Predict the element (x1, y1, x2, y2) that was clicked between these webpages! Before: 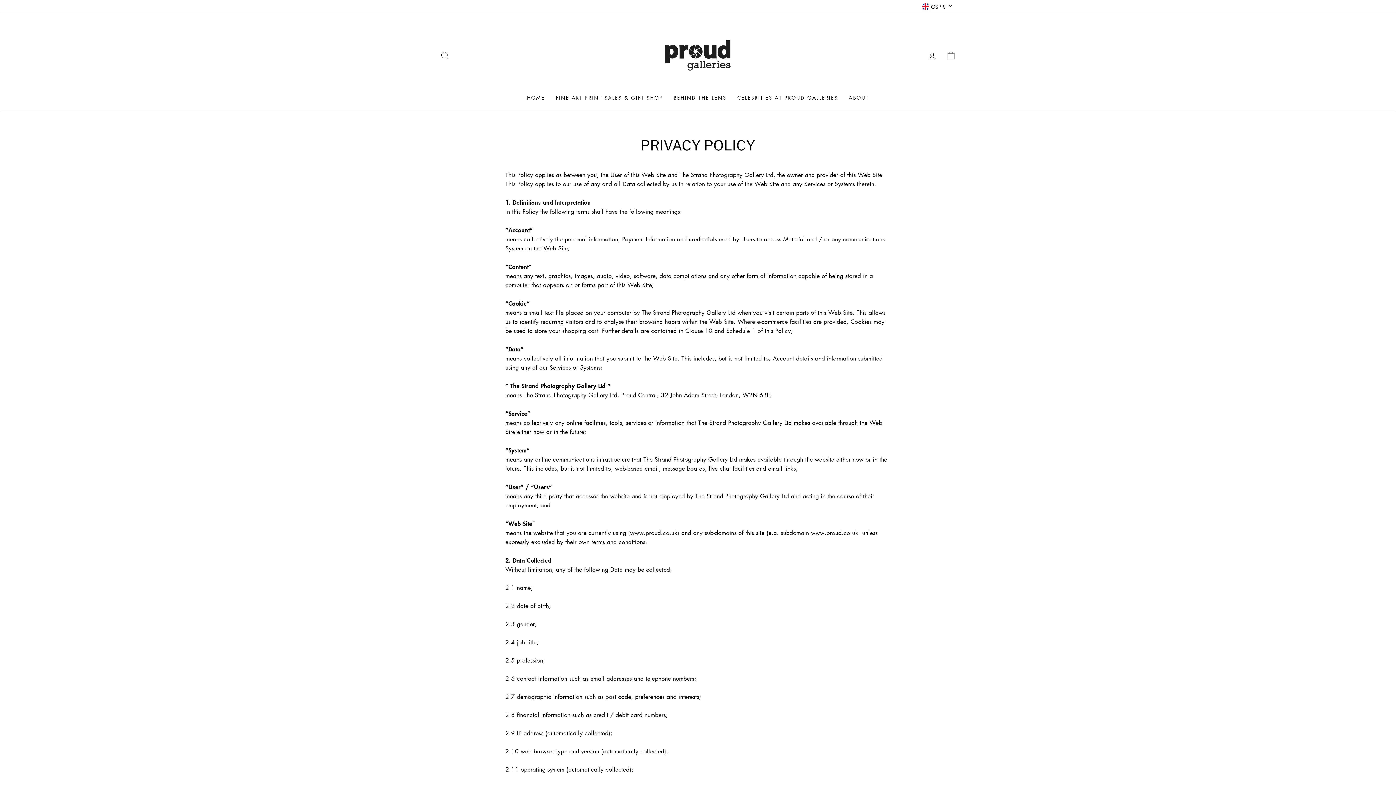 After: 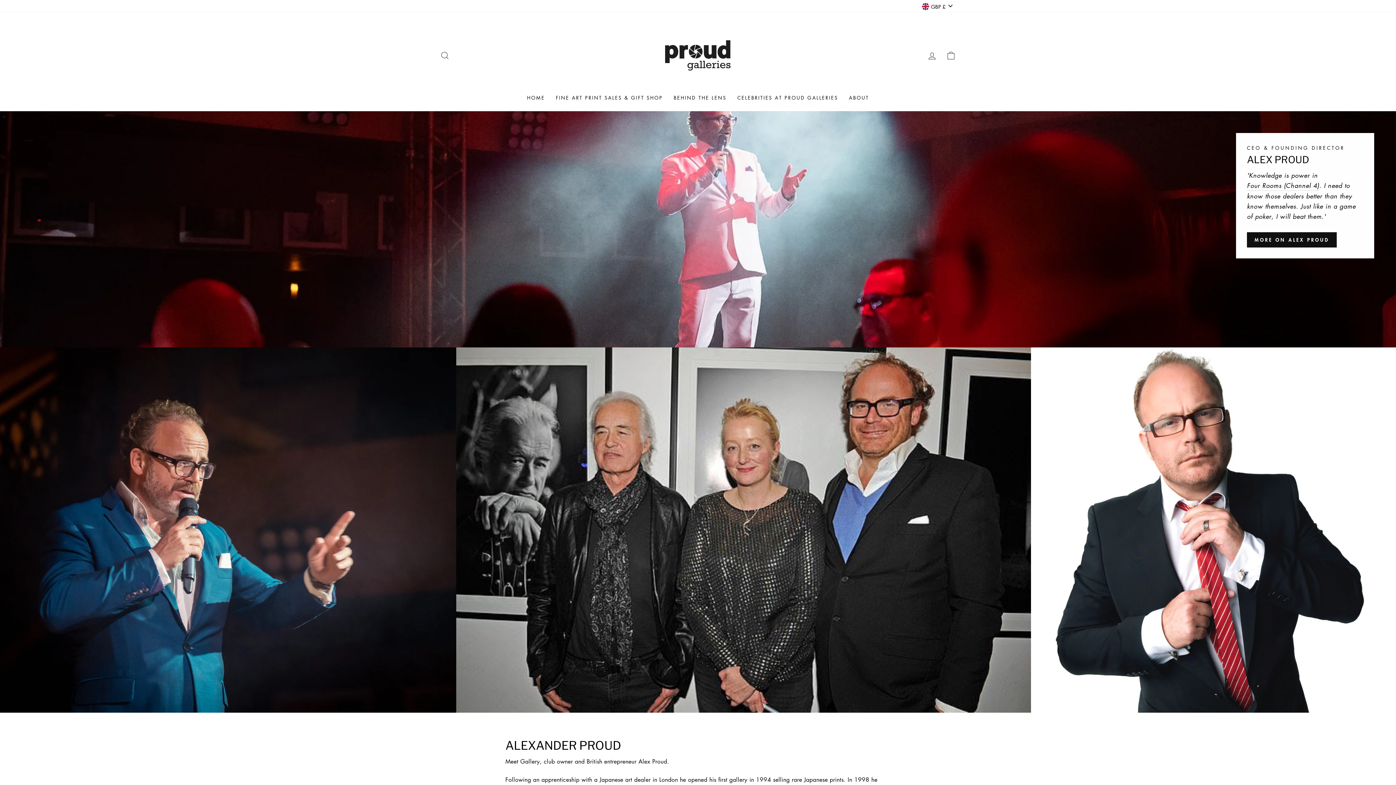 Action: label: ABOUT bbox: (843, 91, 874, 104)